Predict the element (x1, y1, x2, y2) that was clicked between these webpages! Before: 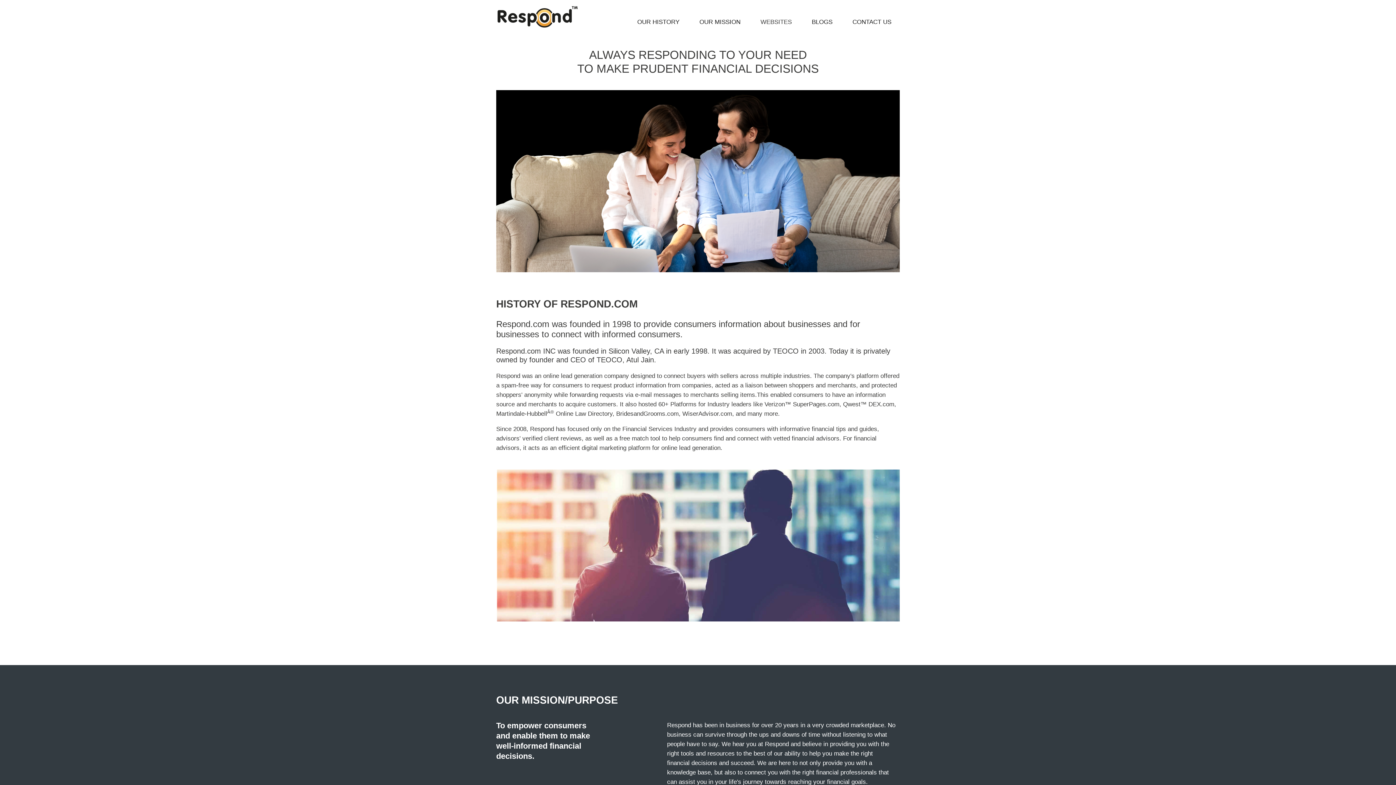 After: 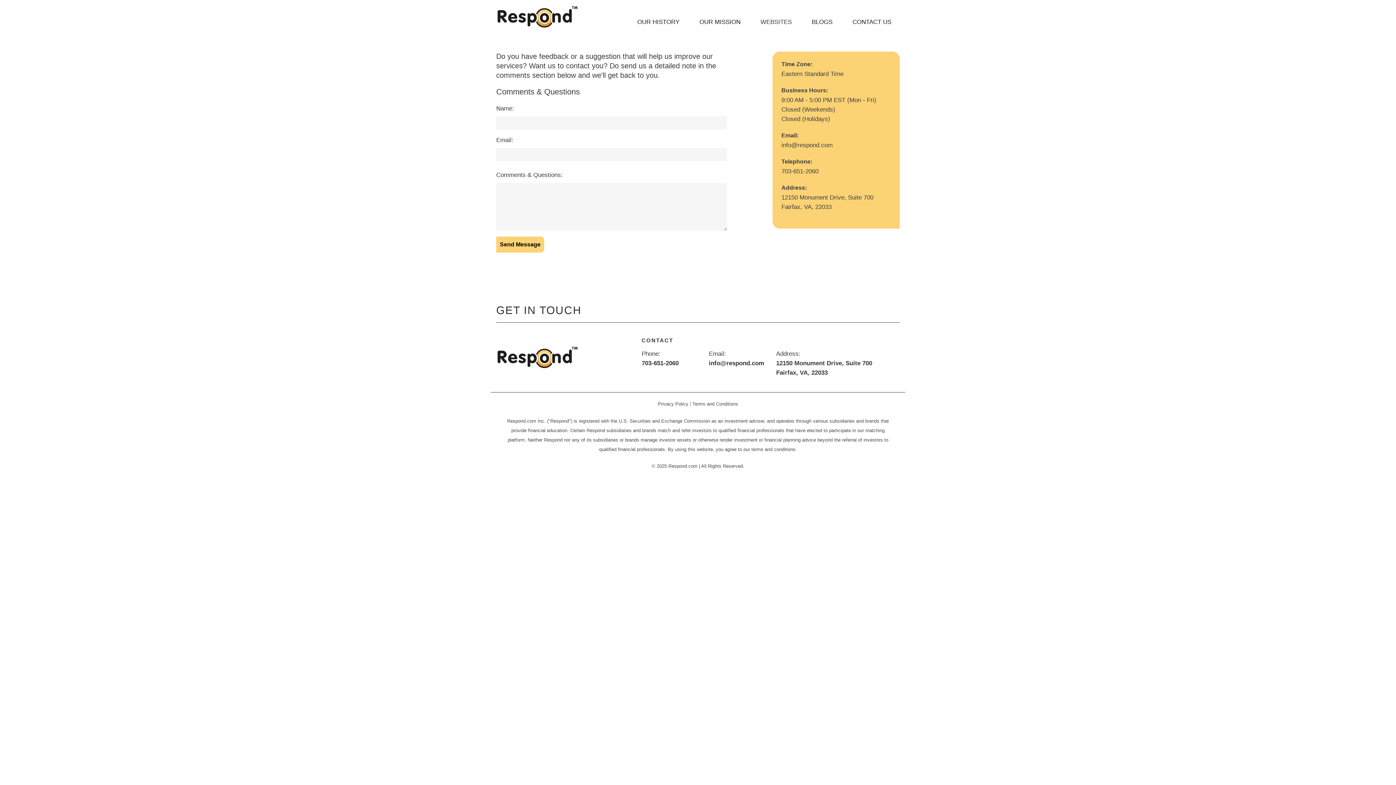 Action: bbox: (849, 14, 894, 29) label: CONTACT US